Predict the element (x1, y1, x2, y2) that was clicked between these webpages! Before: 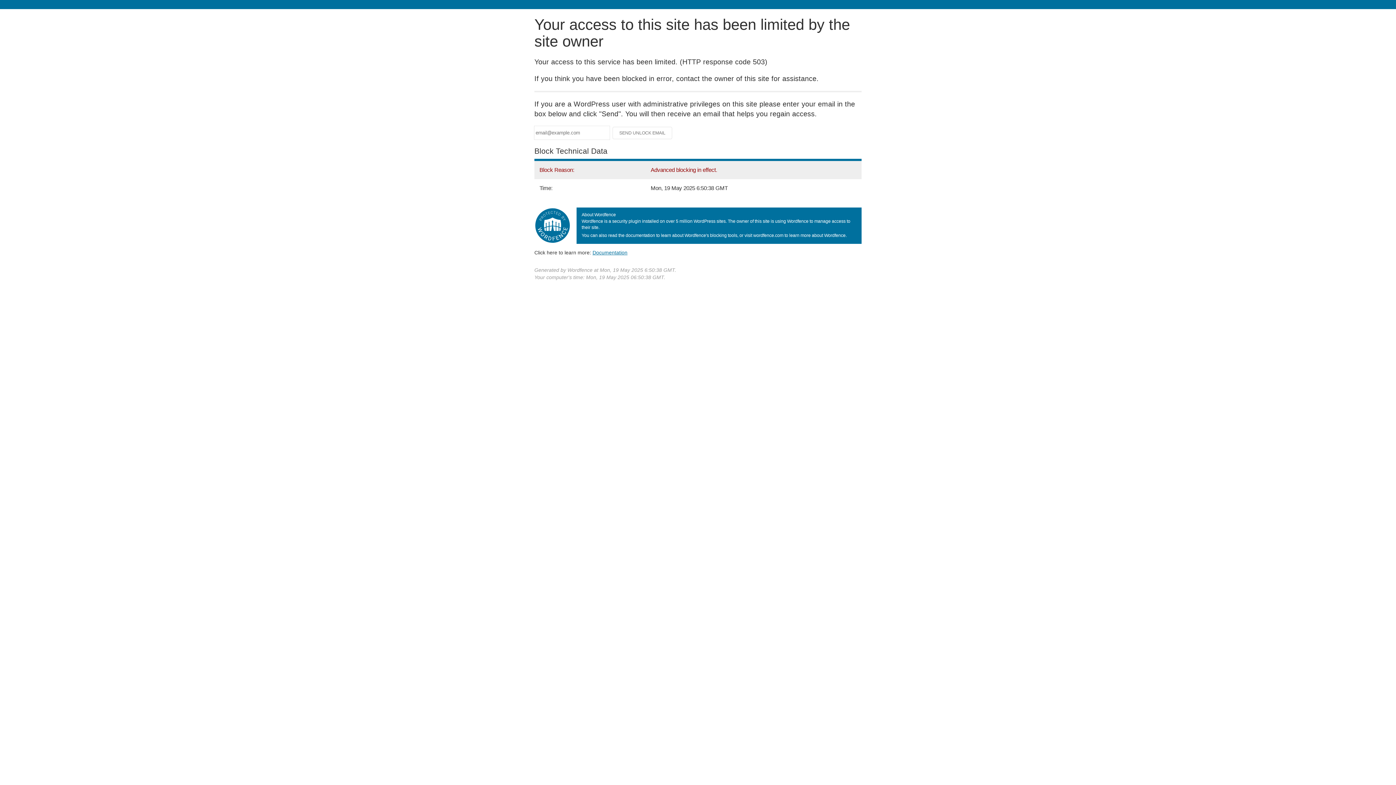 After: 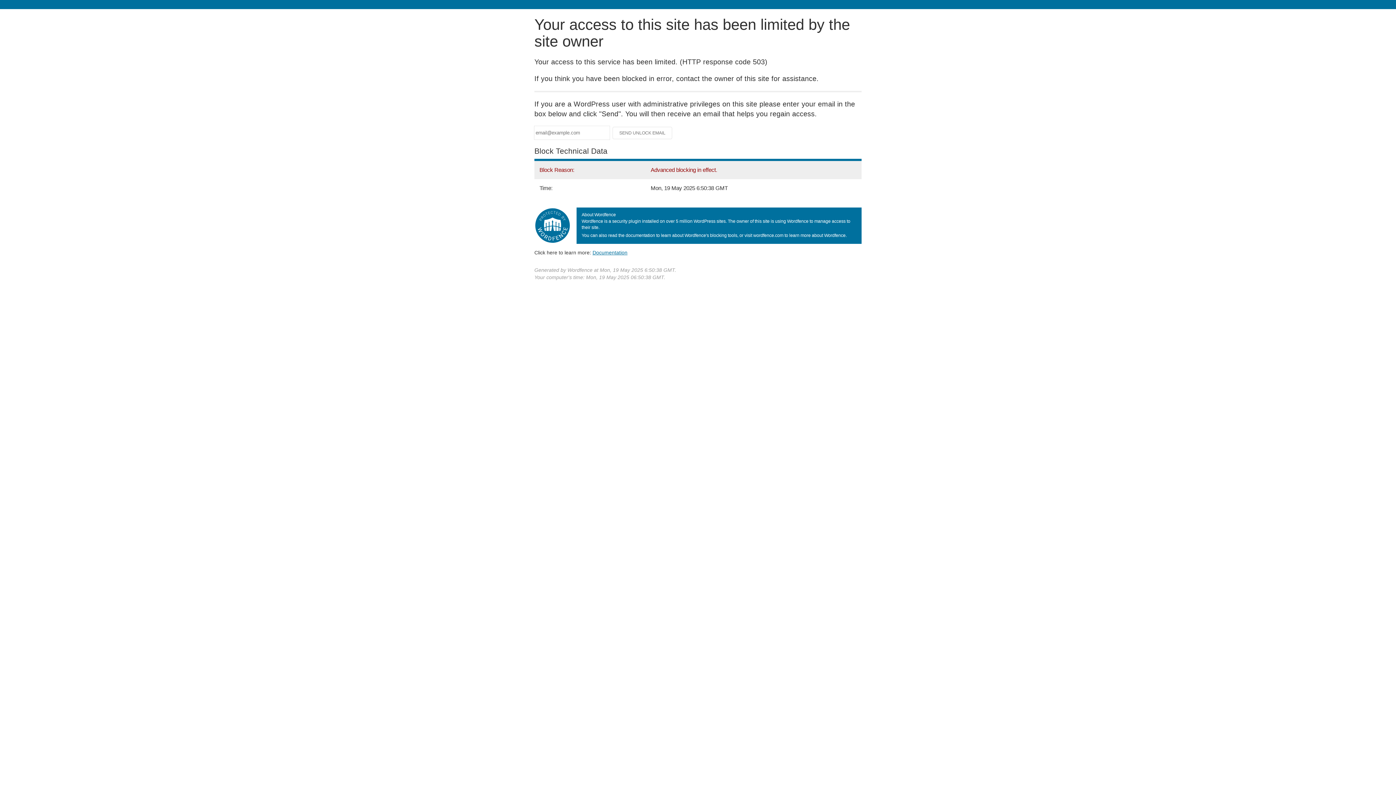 Action: label: Documentation
(opens in new tab) bbox: (592, 249, 627, 255)